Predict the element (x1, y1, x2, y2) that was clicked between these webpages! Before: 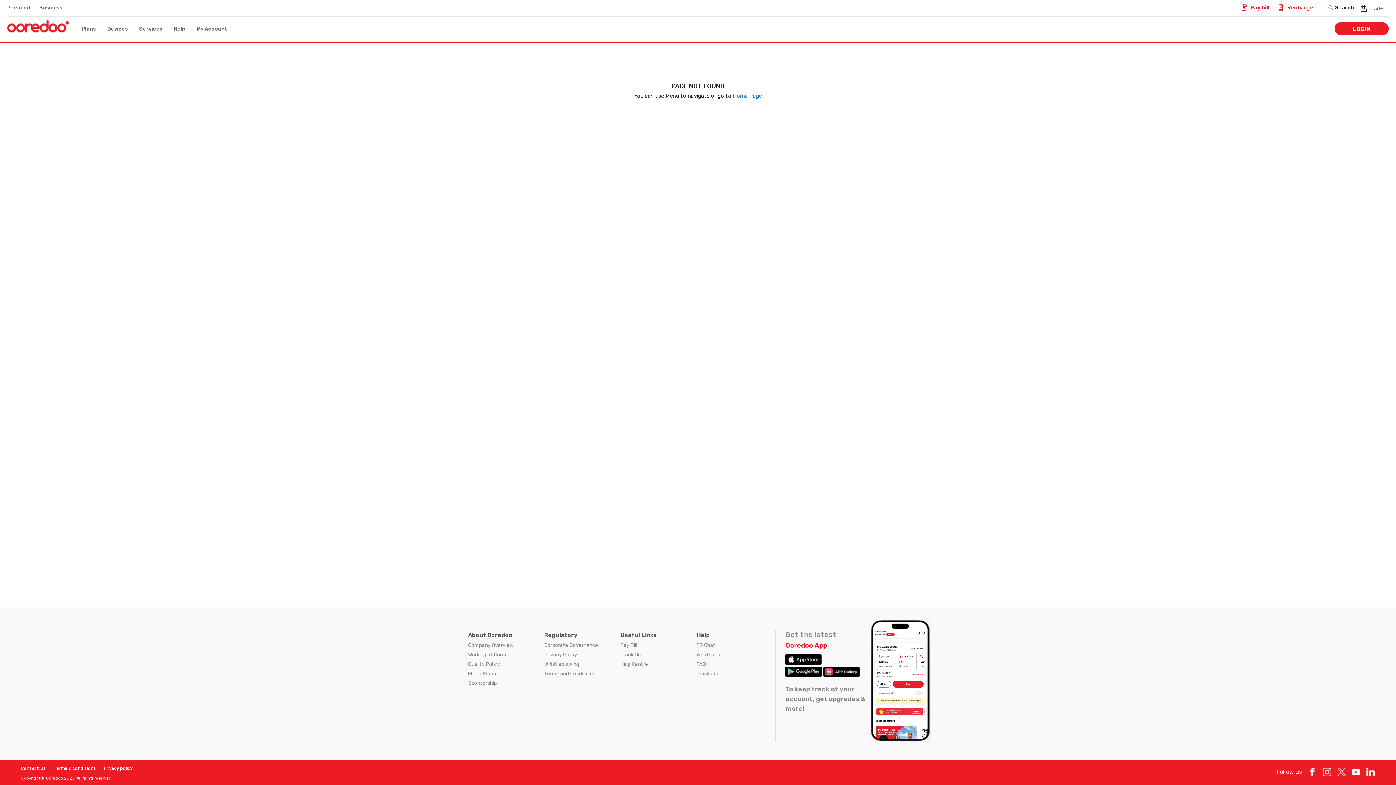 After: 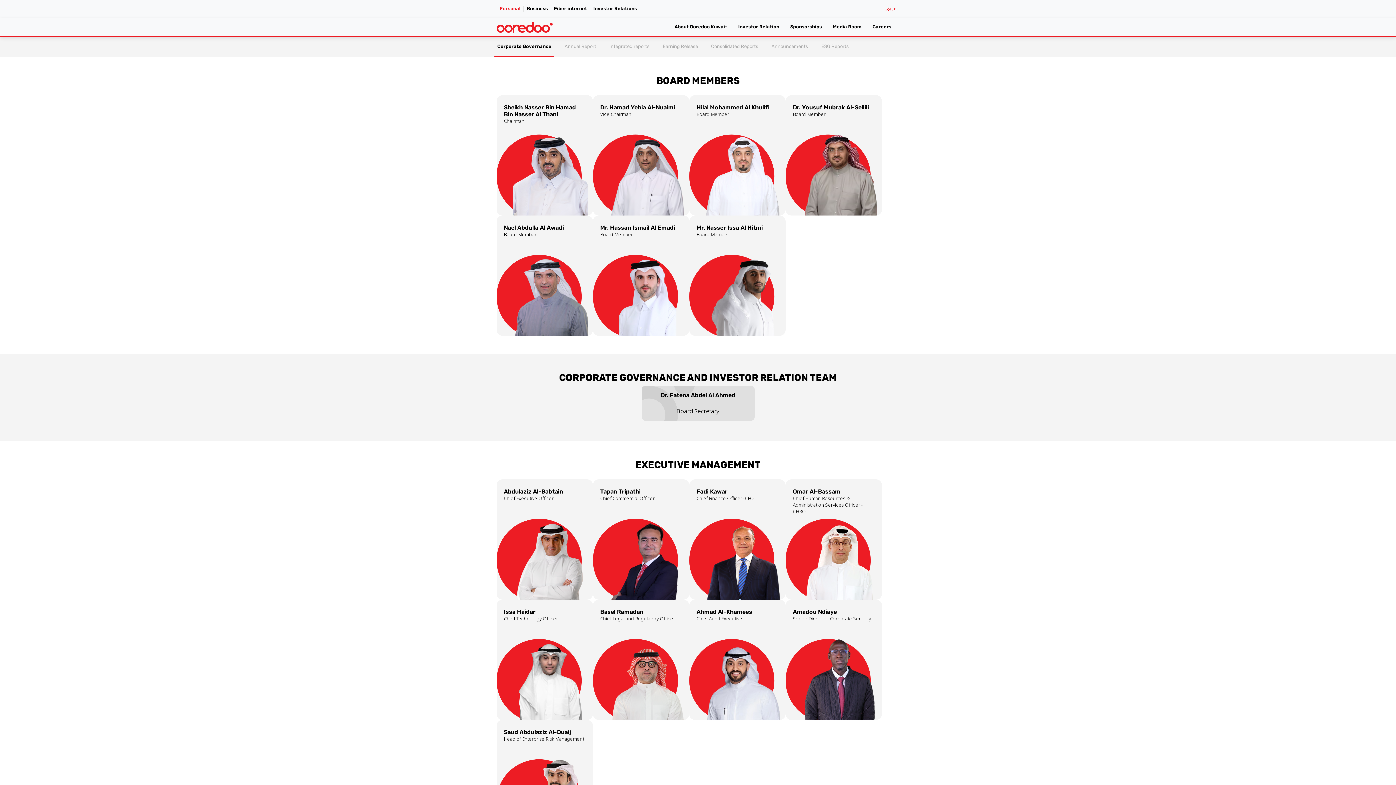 Action: bbox: (544, 642, 598, 648) label: Corporate Governance